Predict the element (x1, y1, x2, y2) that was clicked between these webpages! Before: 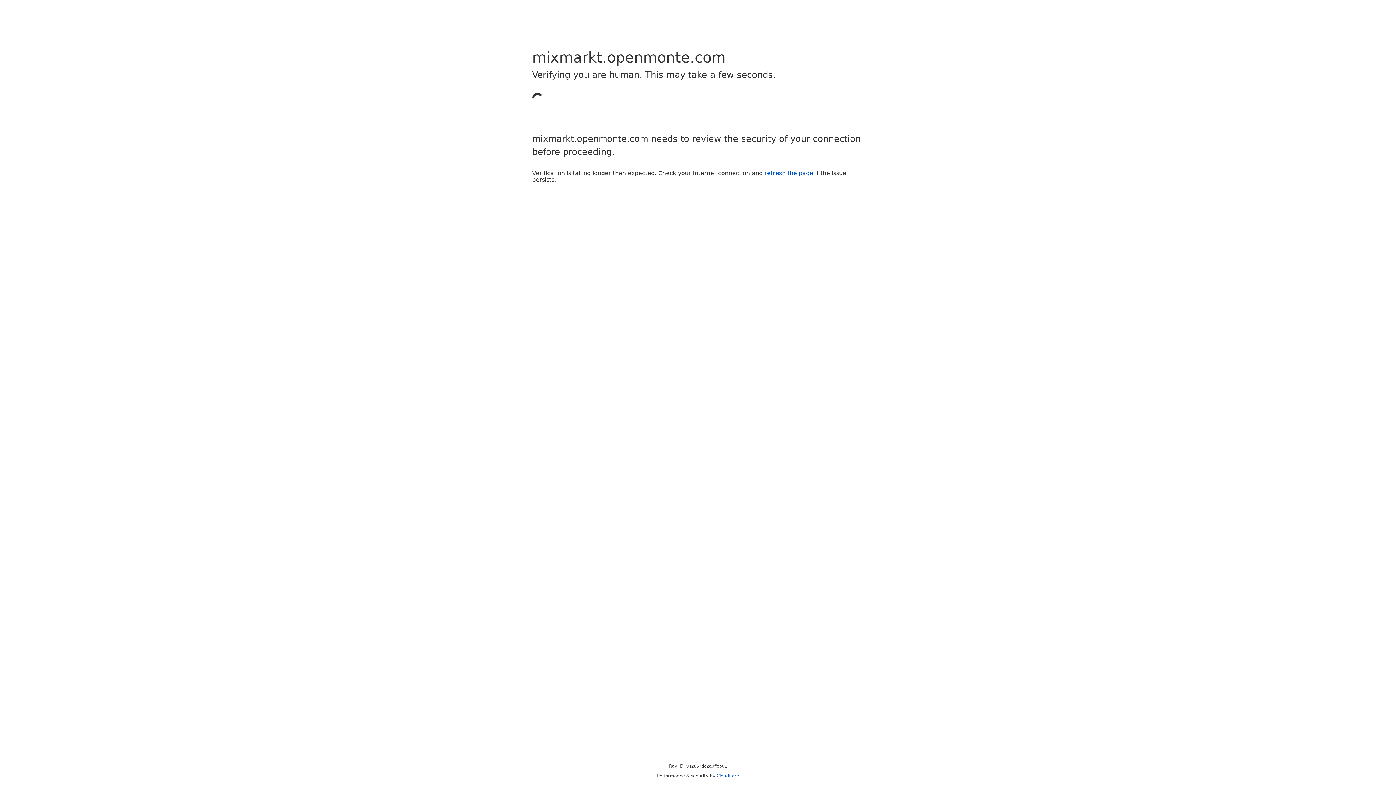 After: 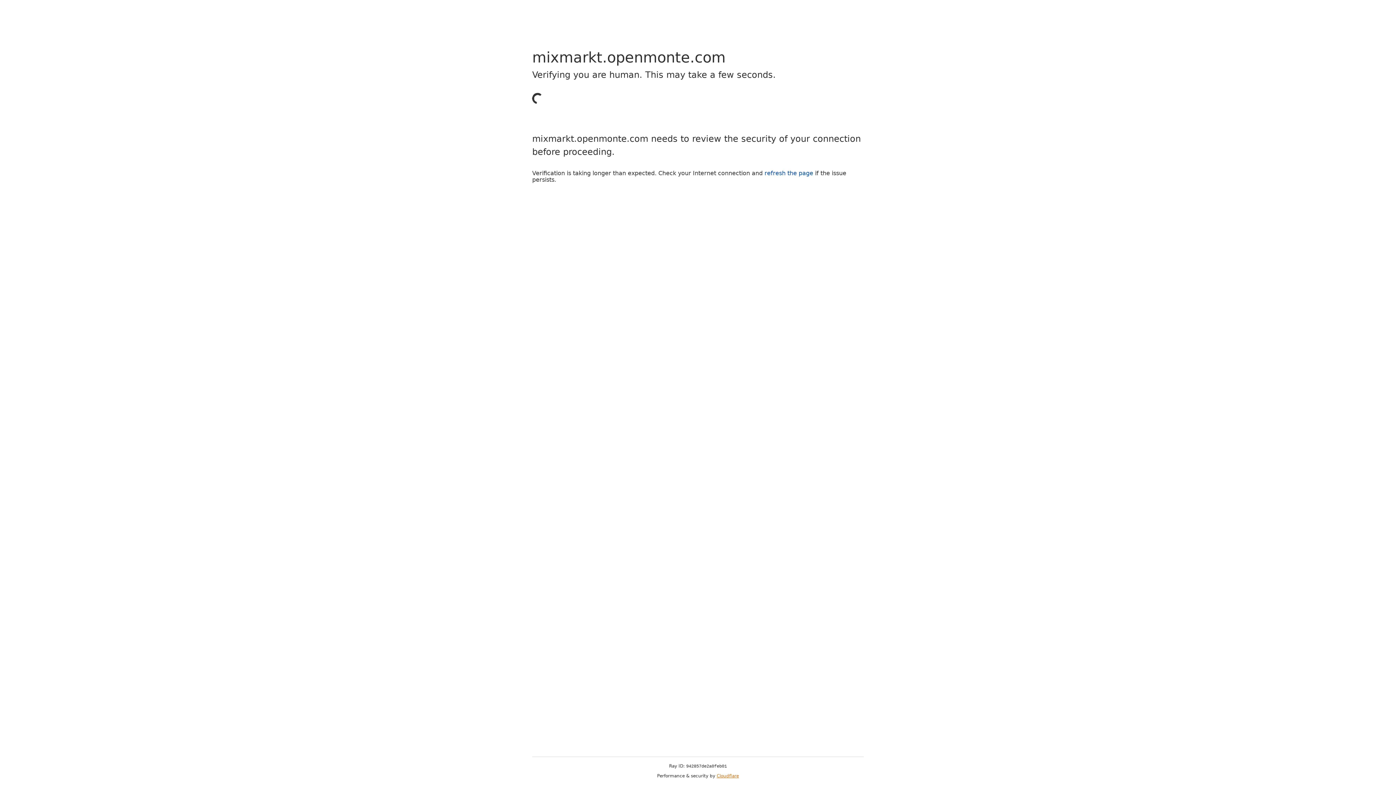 Action: bbox: (716, 773, 739, 778) label: Cloudflare